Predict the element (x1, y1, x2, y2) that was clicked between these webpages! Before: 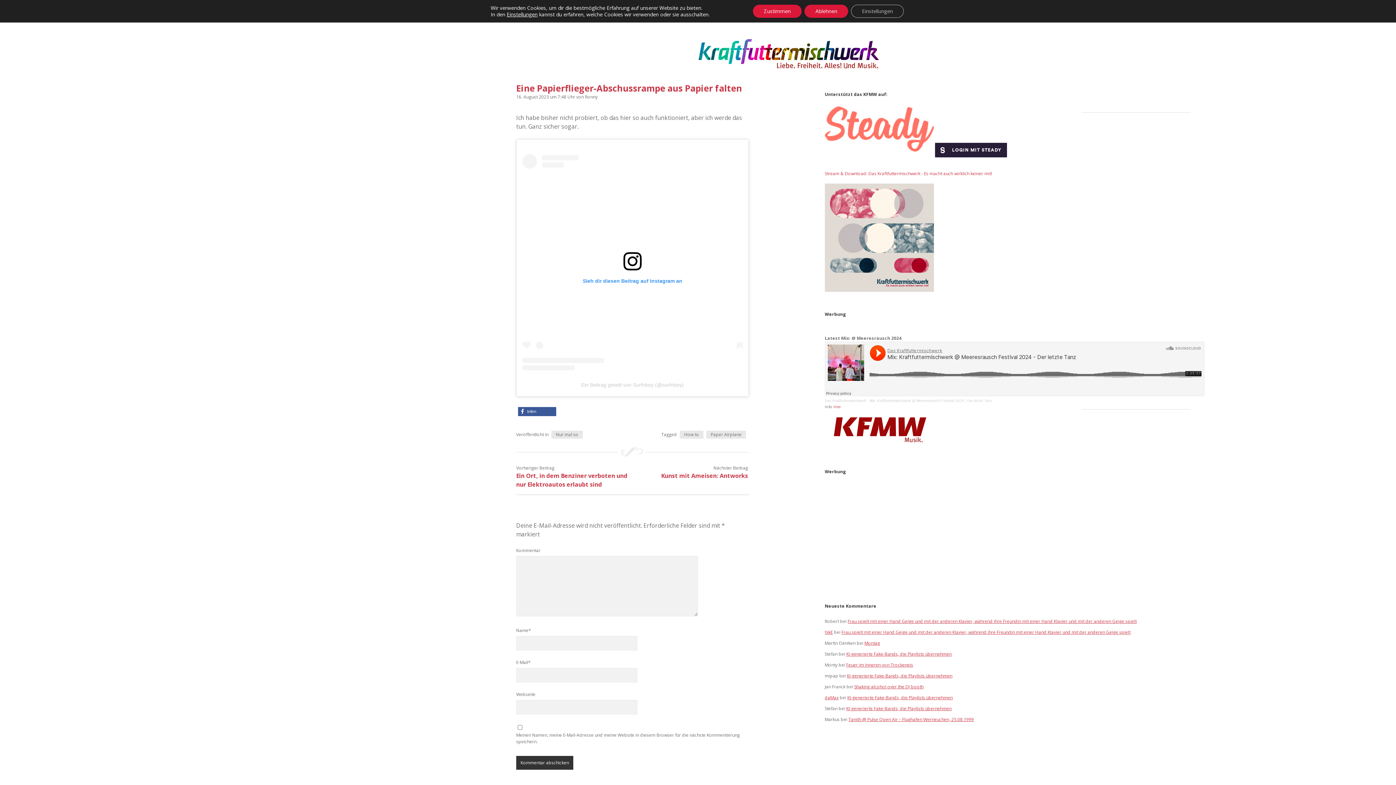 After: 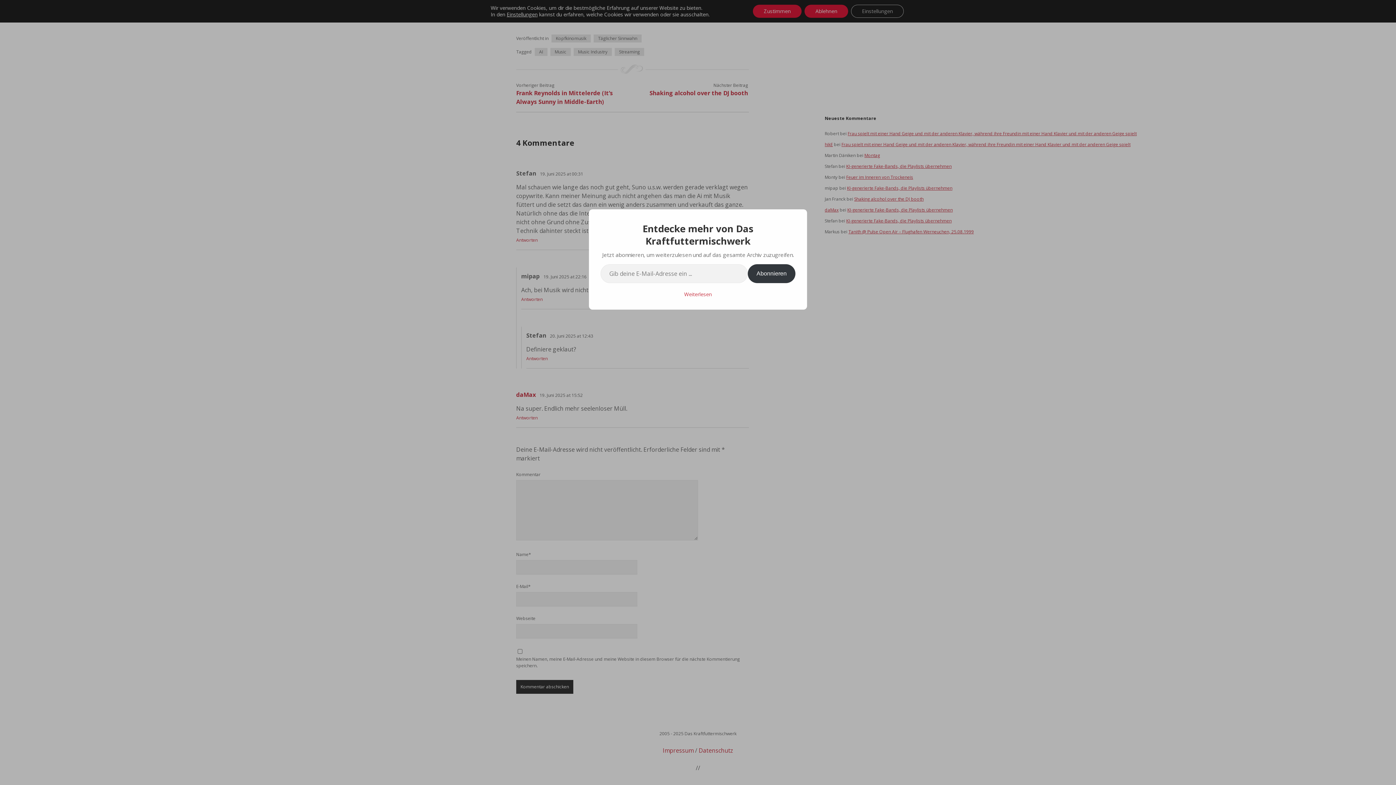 Action: label: KI-generierte Fake-Bands, die Playlists übernehmen bbox: (847, 695, 953, 701)